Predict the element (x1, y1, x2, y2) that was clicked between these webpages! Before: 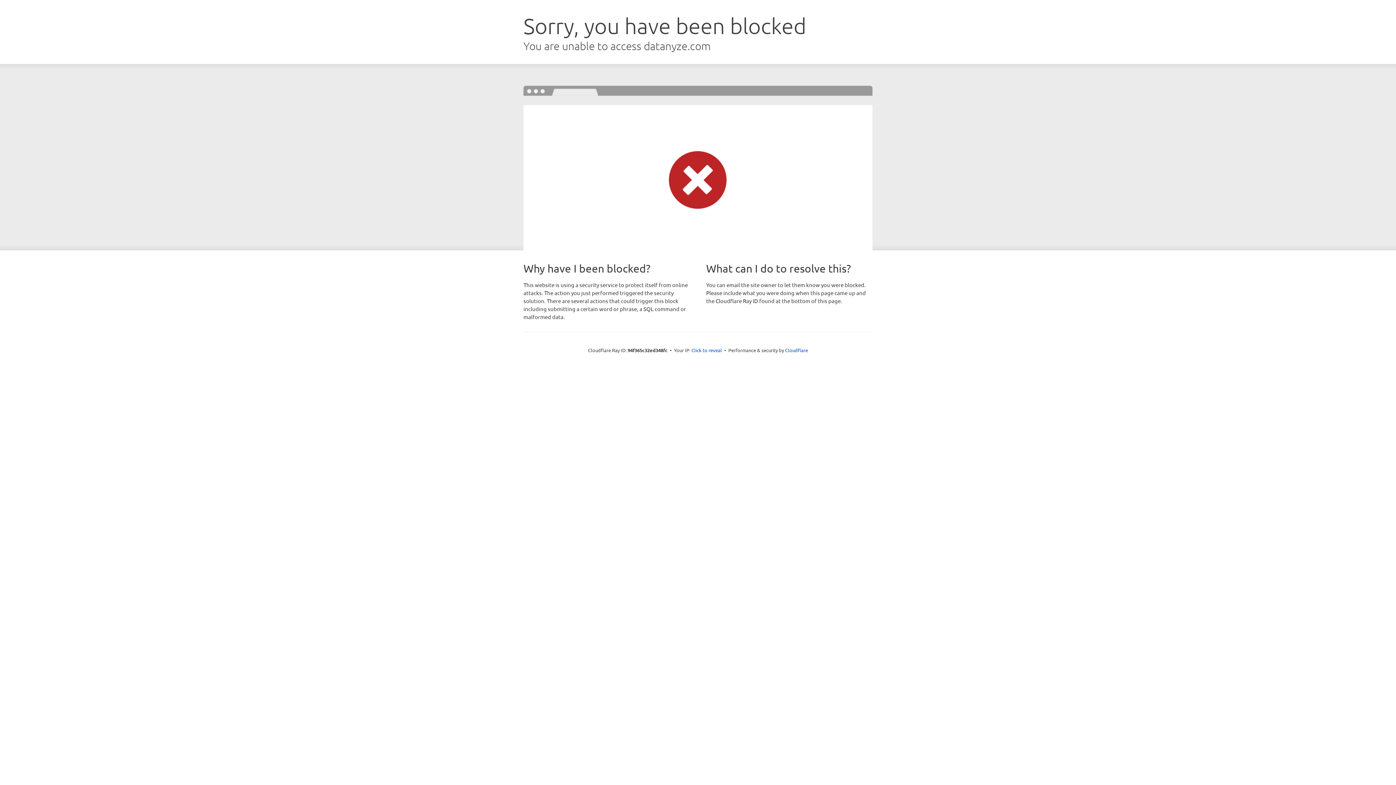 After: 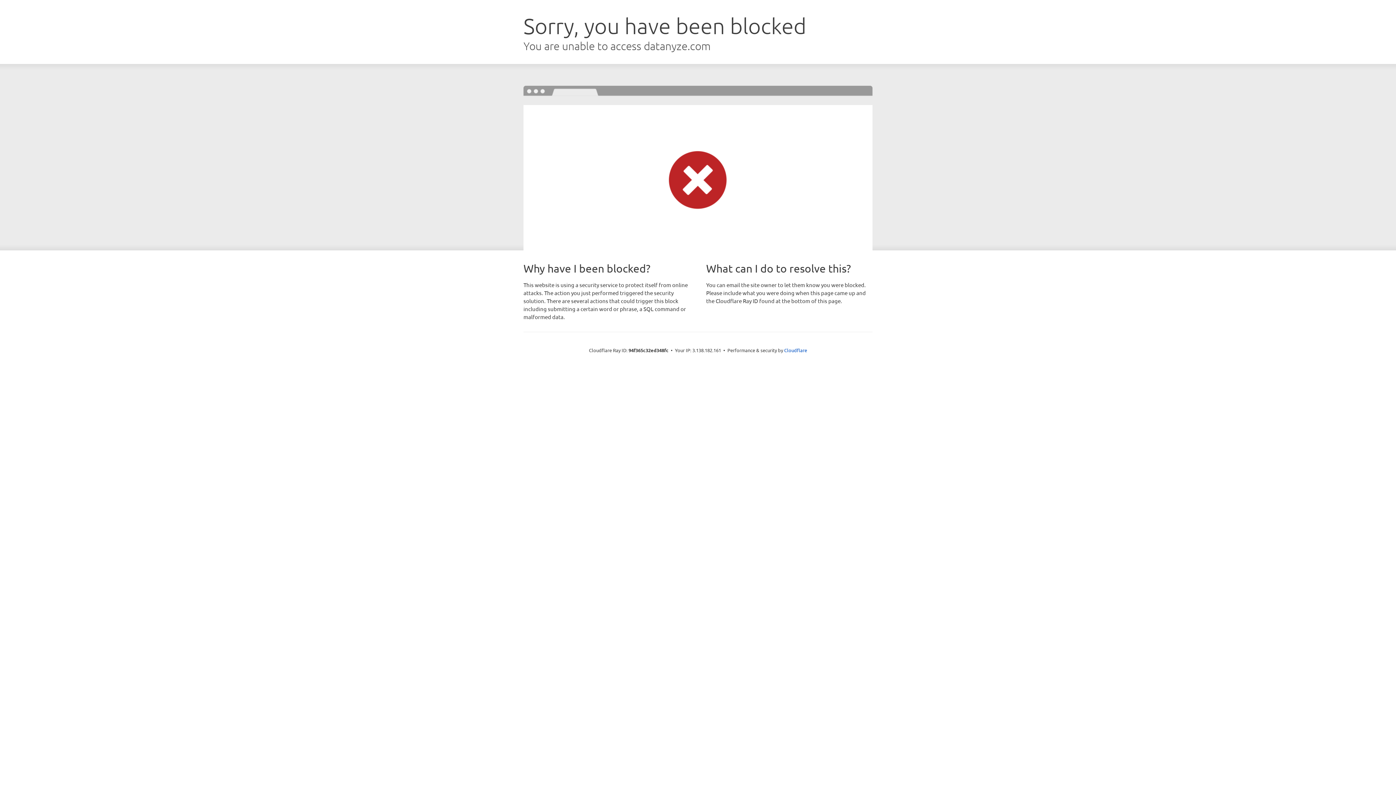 Action: label: Click to reveal bbox: (691, 346, 722, 353)